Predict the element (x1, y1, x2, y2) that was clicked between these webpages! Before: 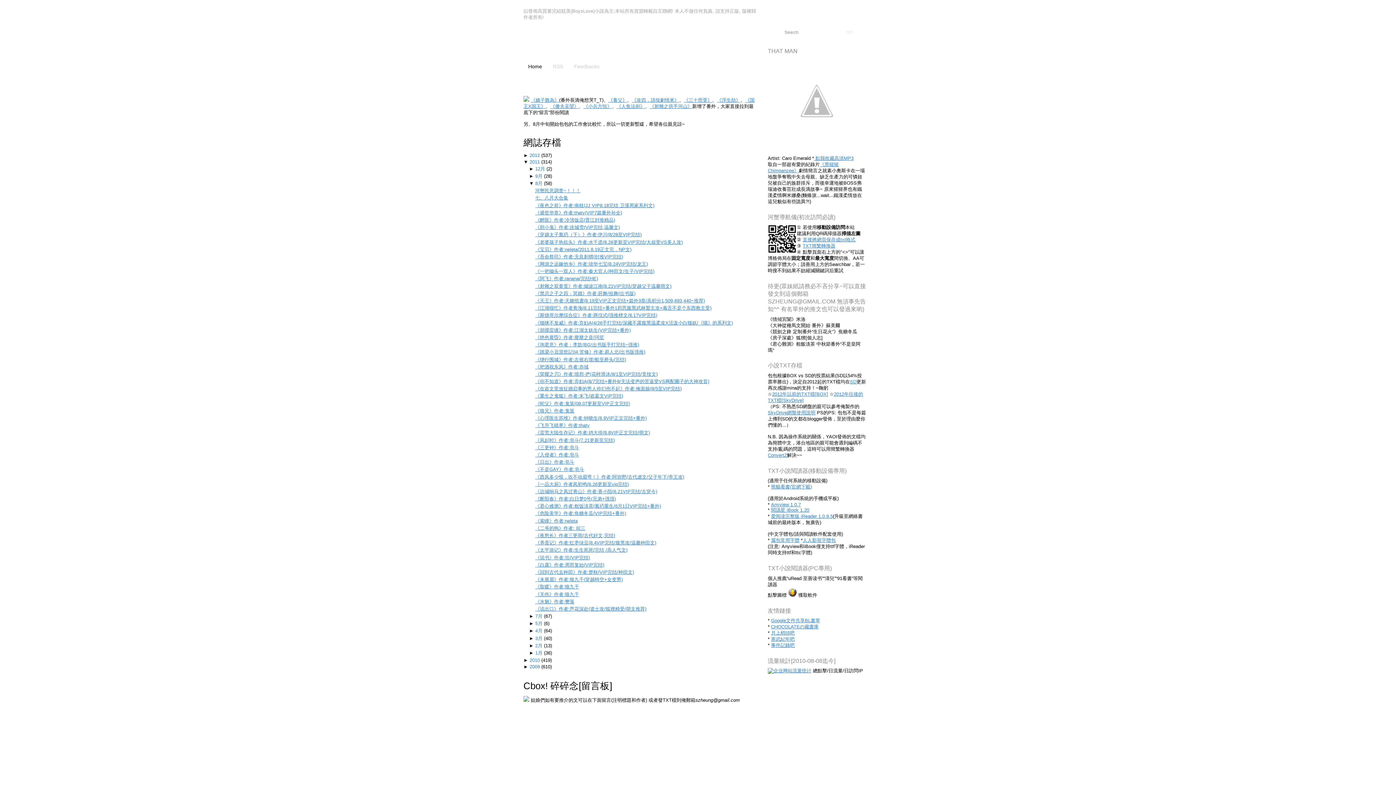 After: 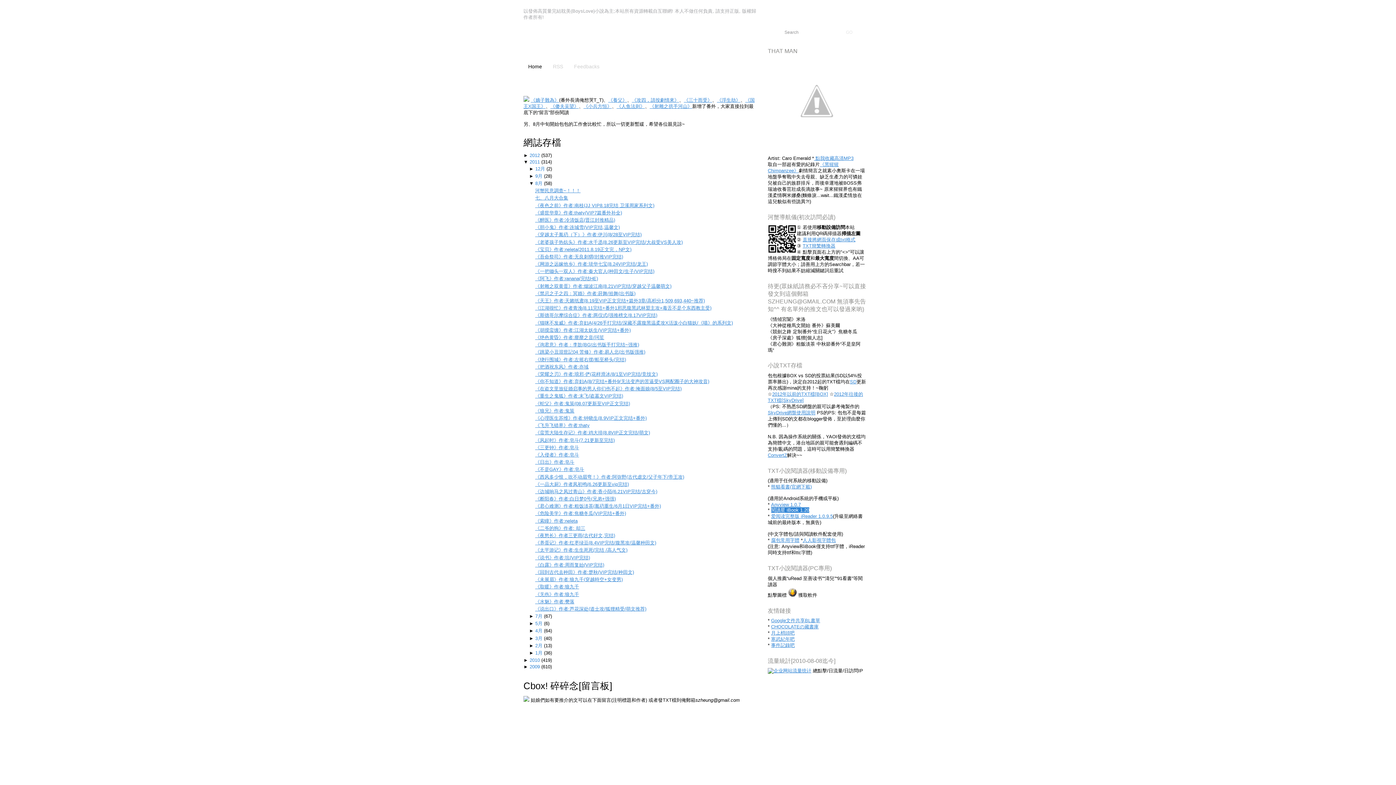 Action: bbox: (771, 507, 809, 513) label: 閱讀星 iBook 1.20